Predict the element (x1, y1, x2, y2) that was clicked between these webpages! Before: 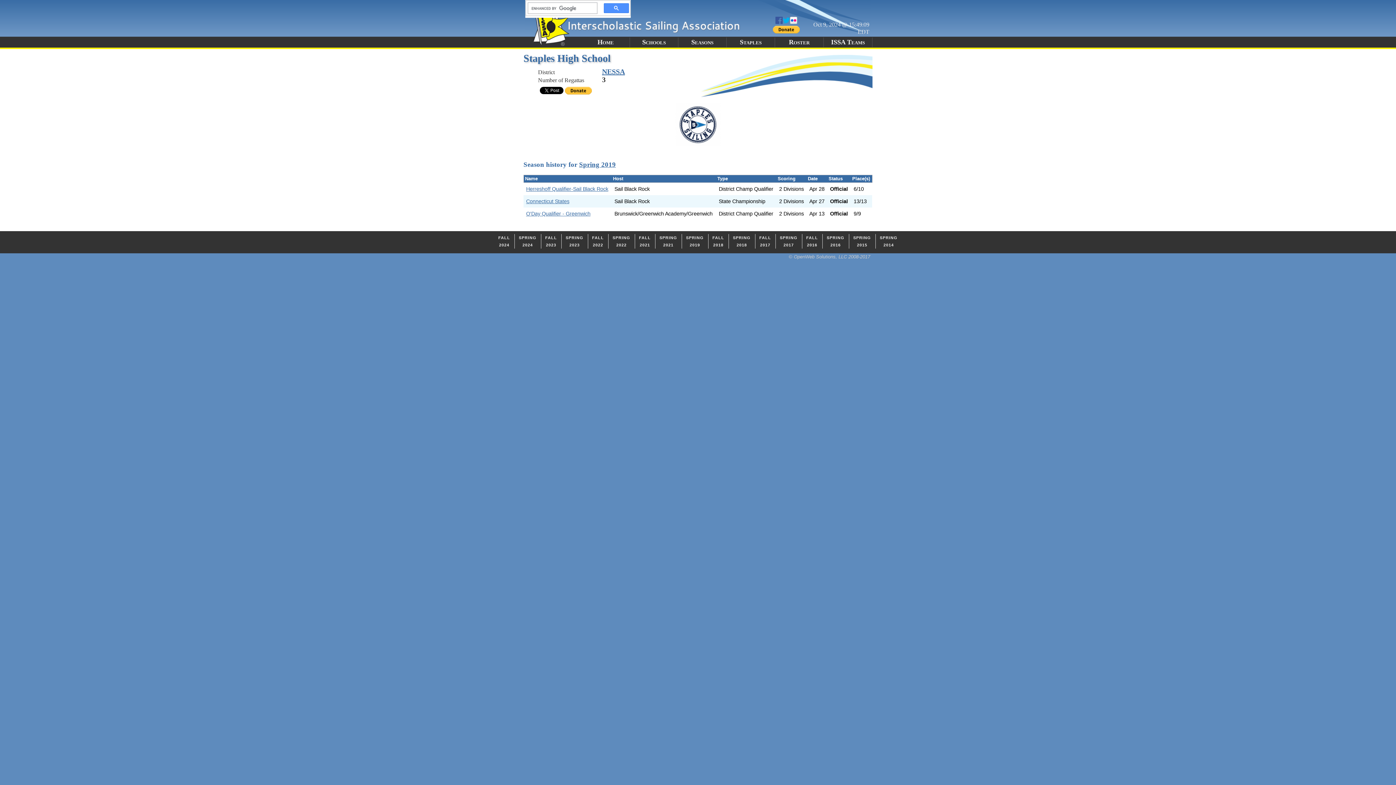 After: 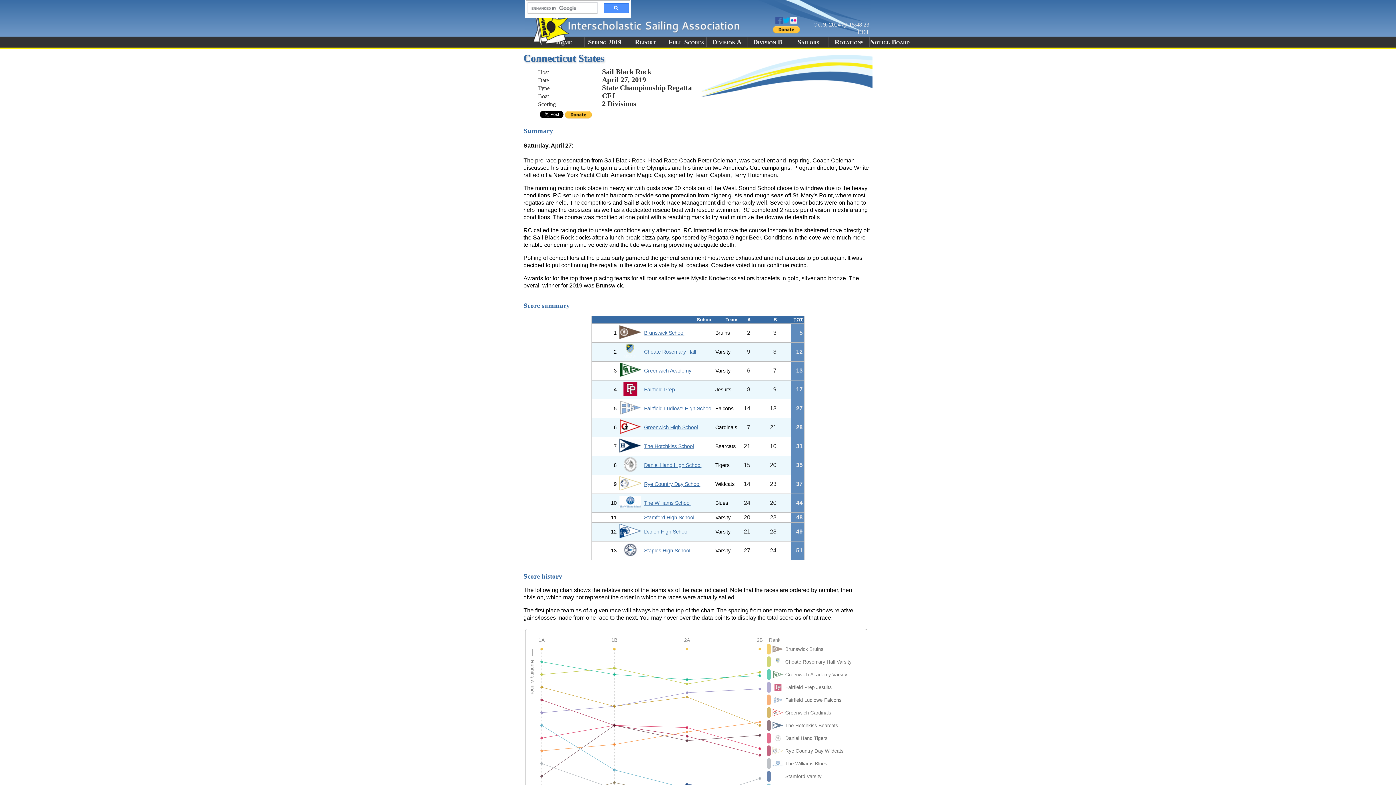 Action: label: Connecticut States bbox: (526, 198, 569, 204)